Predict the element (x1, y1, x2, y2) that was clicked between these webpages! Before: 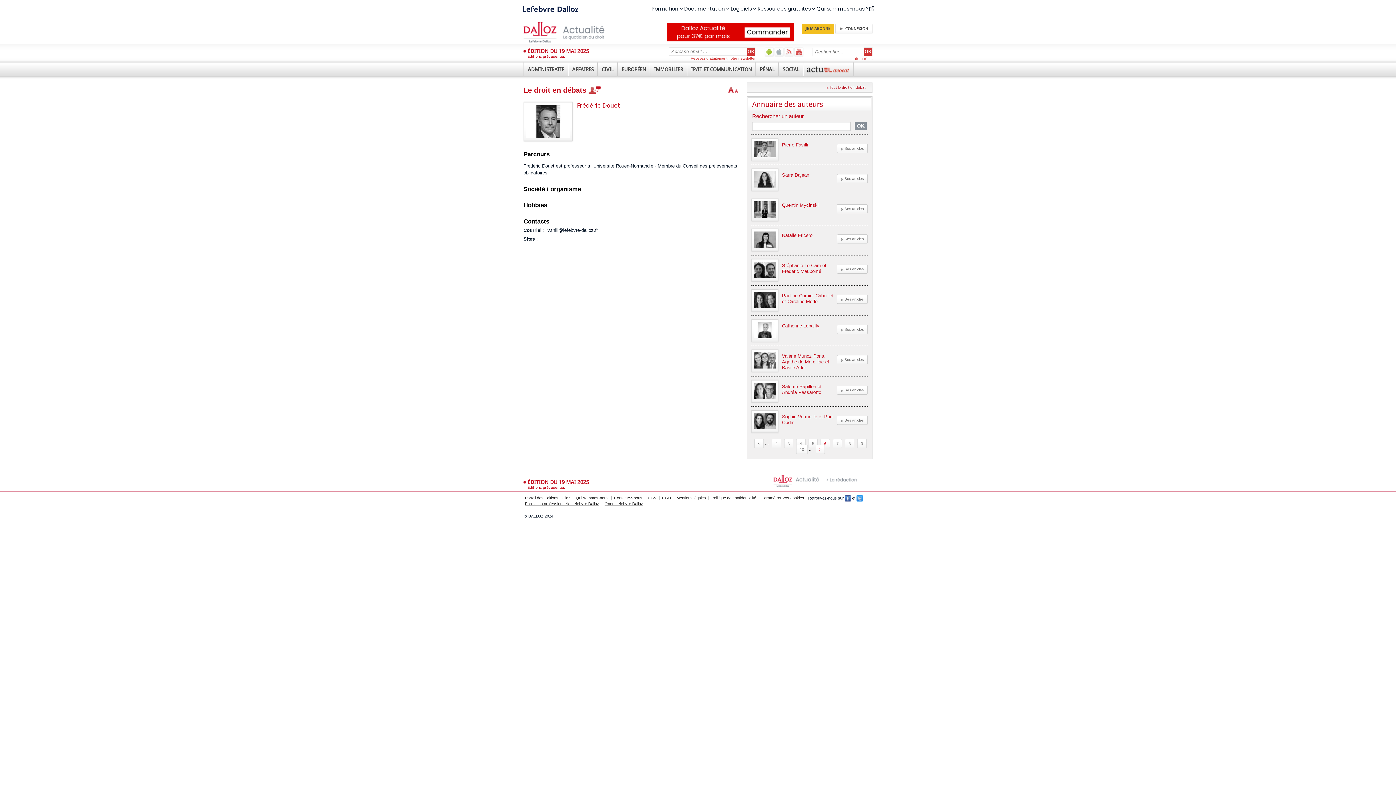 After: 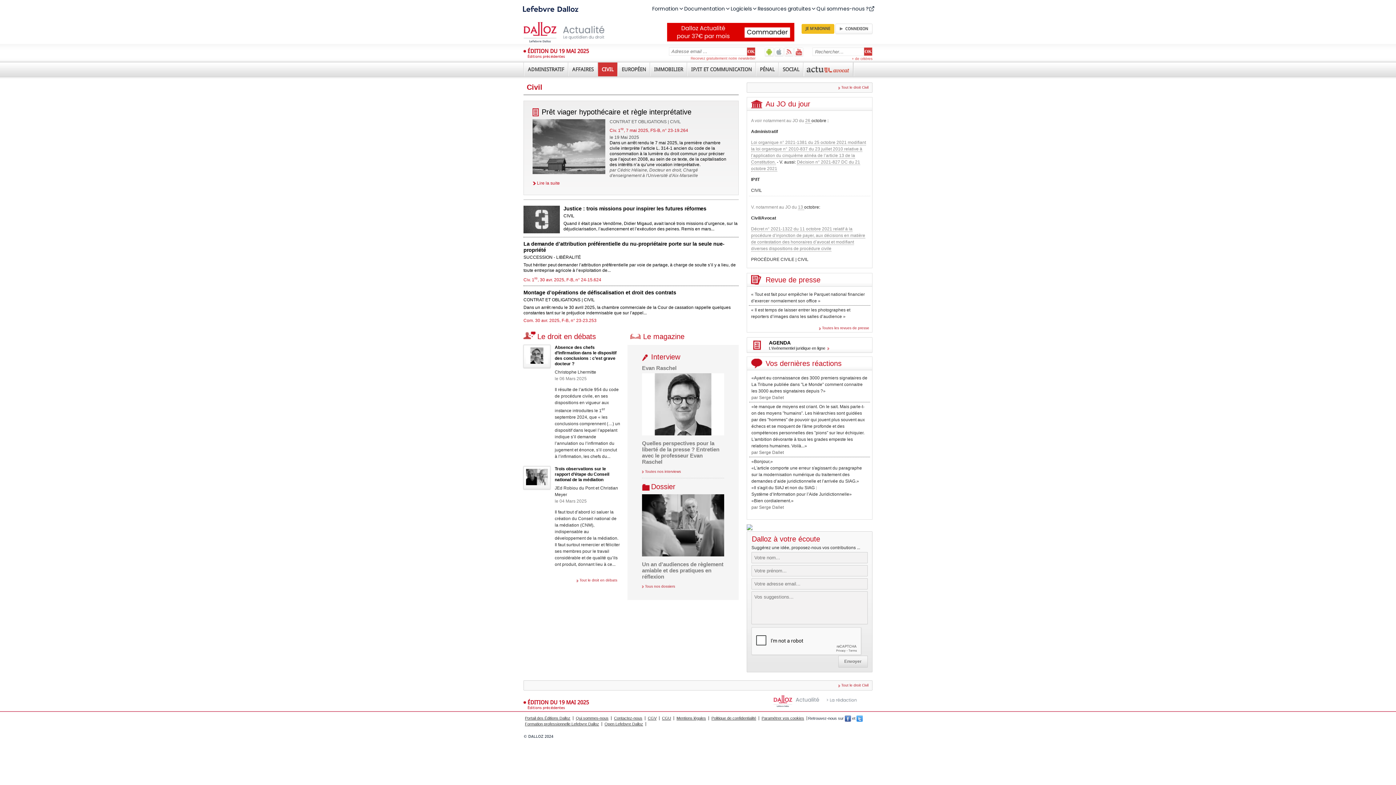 Action: bbox: (598, 62, 617, 76) label: CIVIL